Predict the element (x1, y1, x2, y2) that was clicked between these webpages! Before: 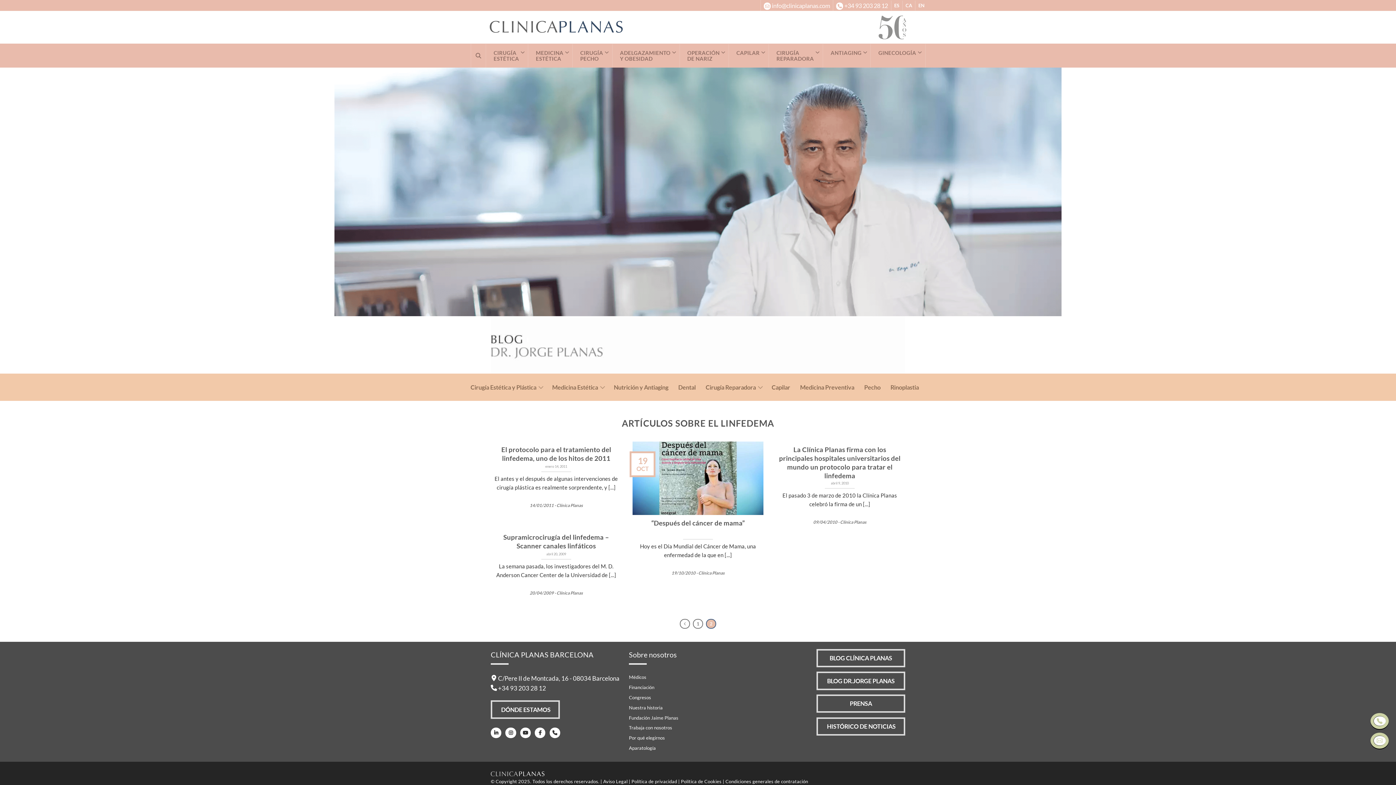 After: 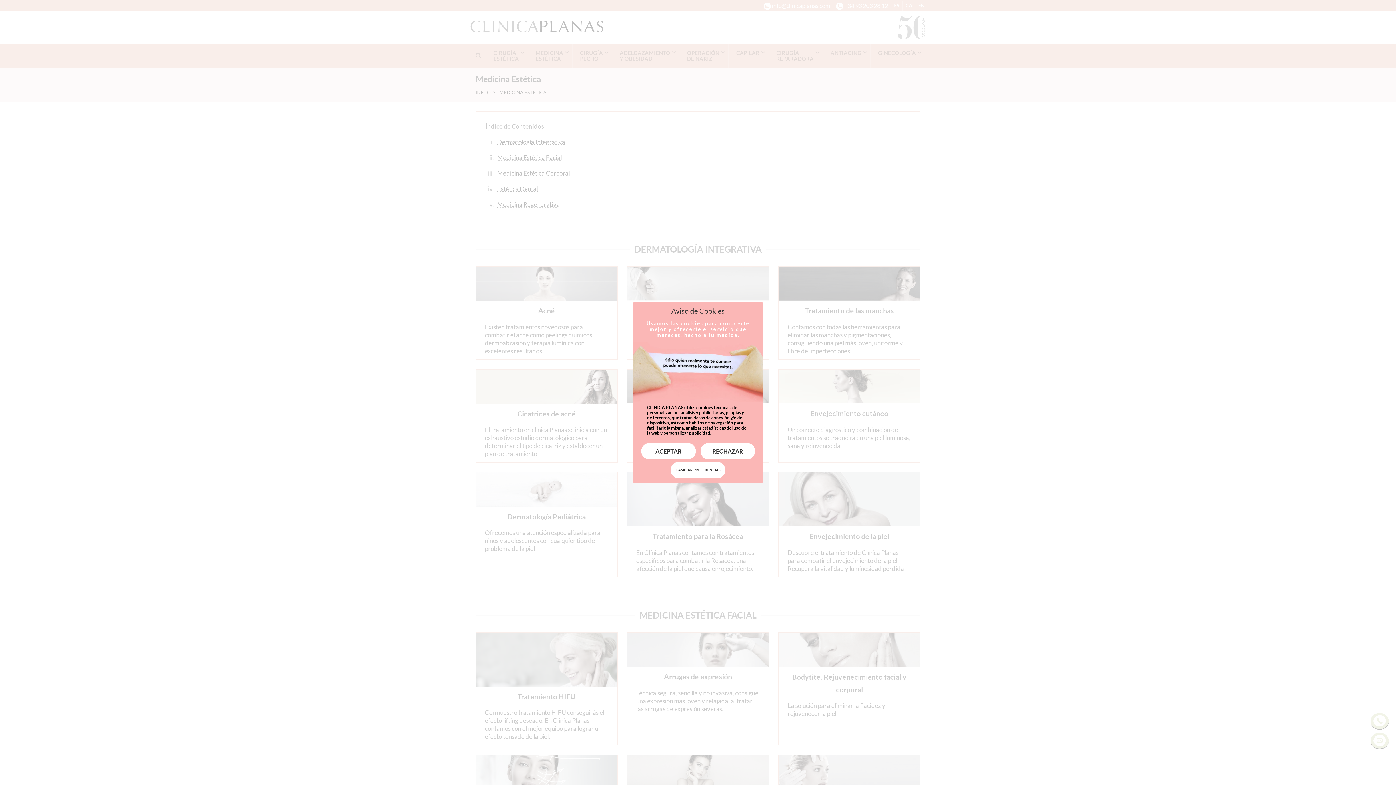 Action: label: MEDICINA ESTÉTICA bbox: (528, 43, 572, 67)